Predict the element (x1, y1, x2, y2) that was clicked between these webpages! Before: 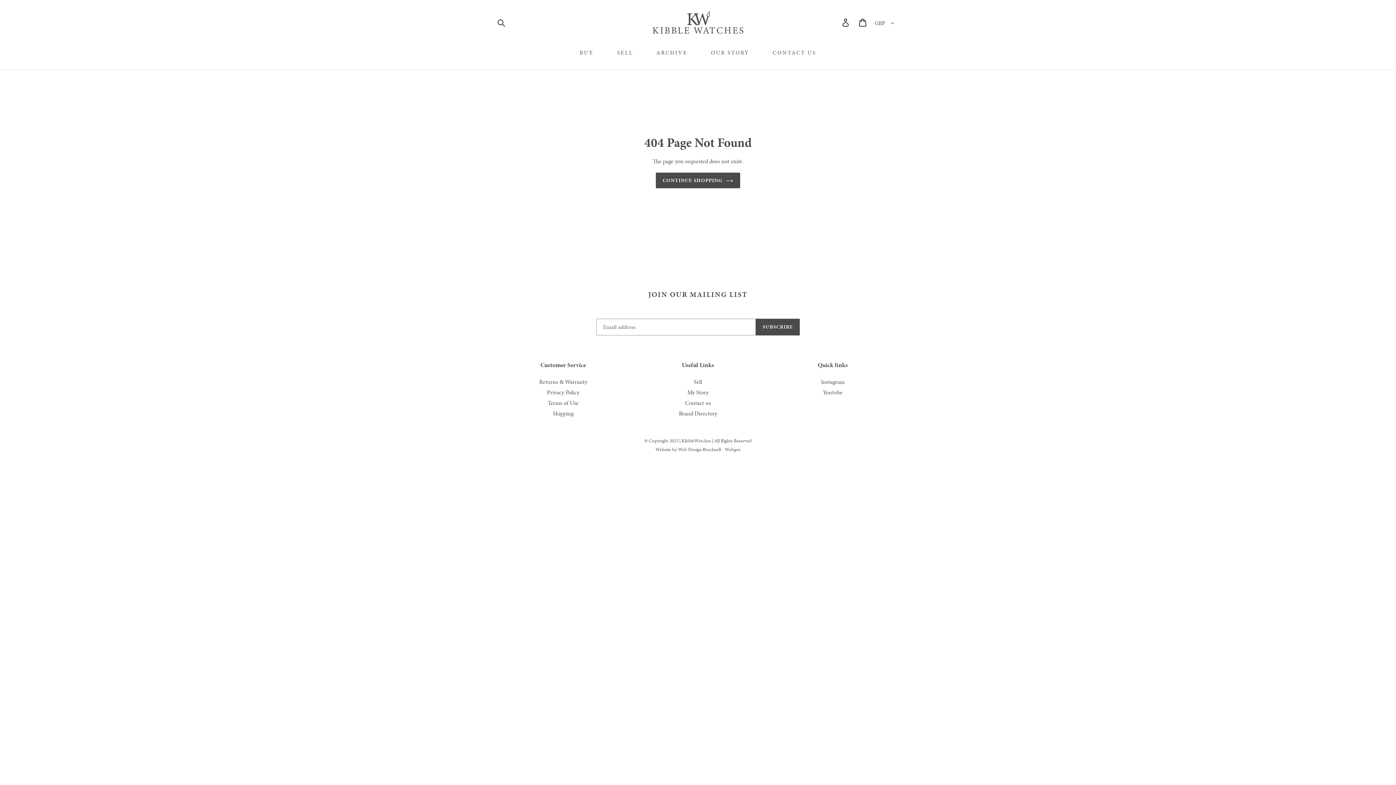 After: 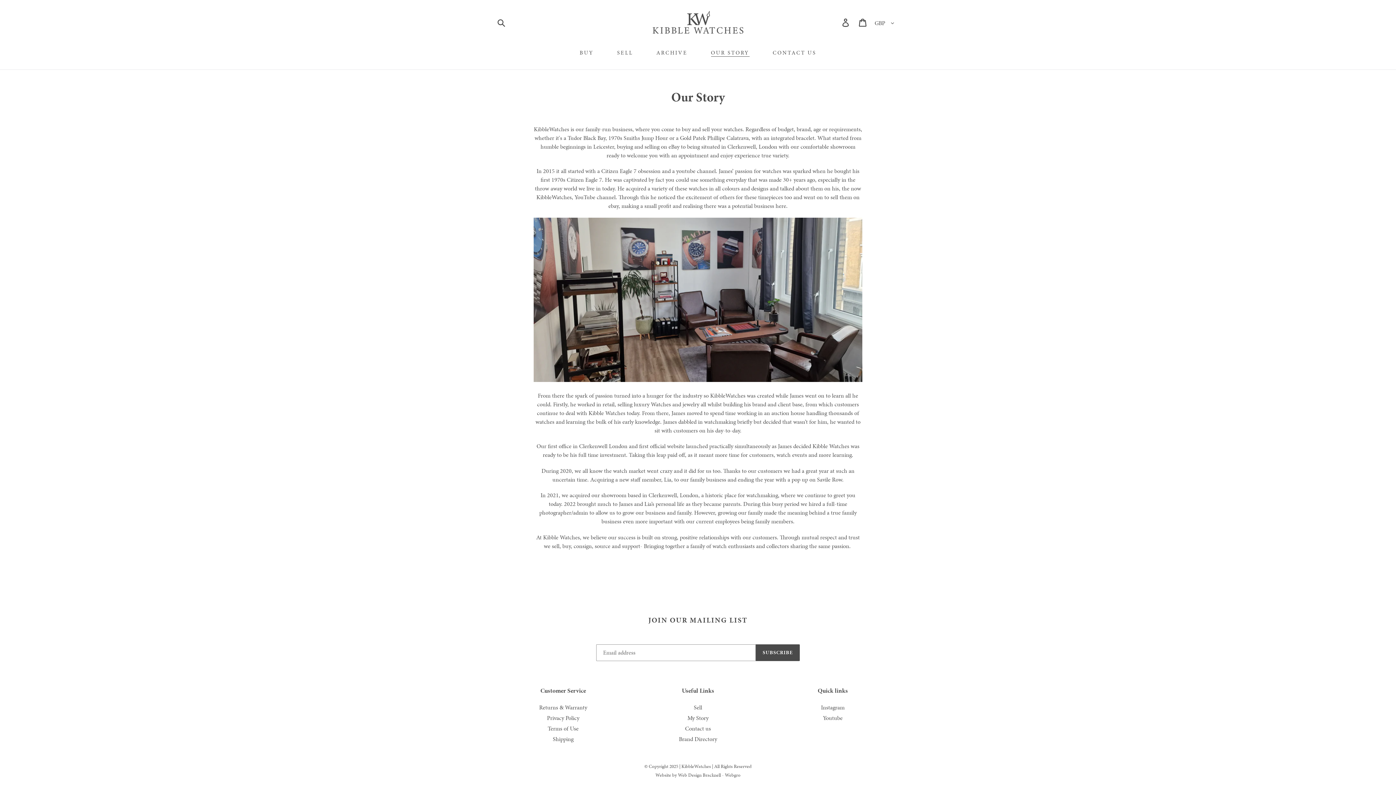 Action: bbox: (687, 388, 708, 396) label: My Story